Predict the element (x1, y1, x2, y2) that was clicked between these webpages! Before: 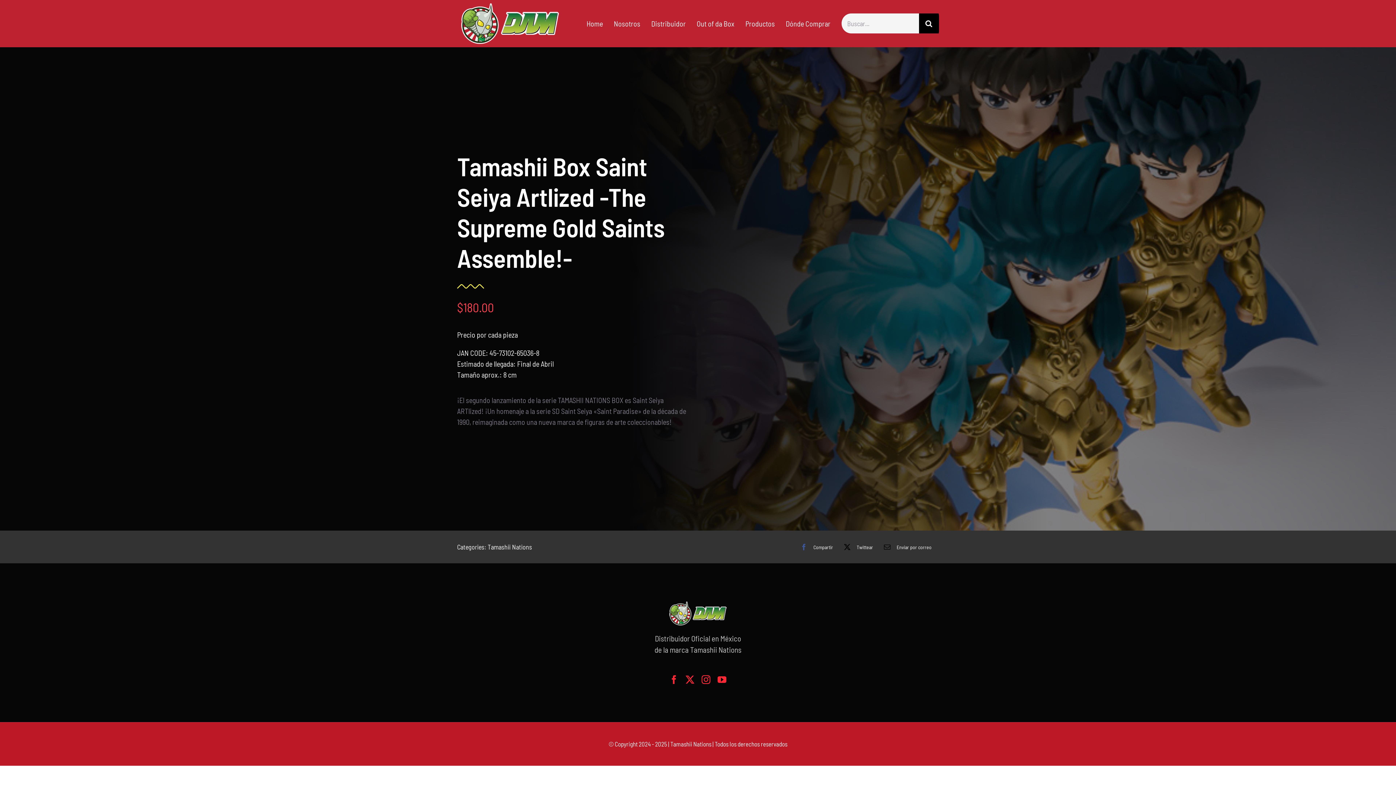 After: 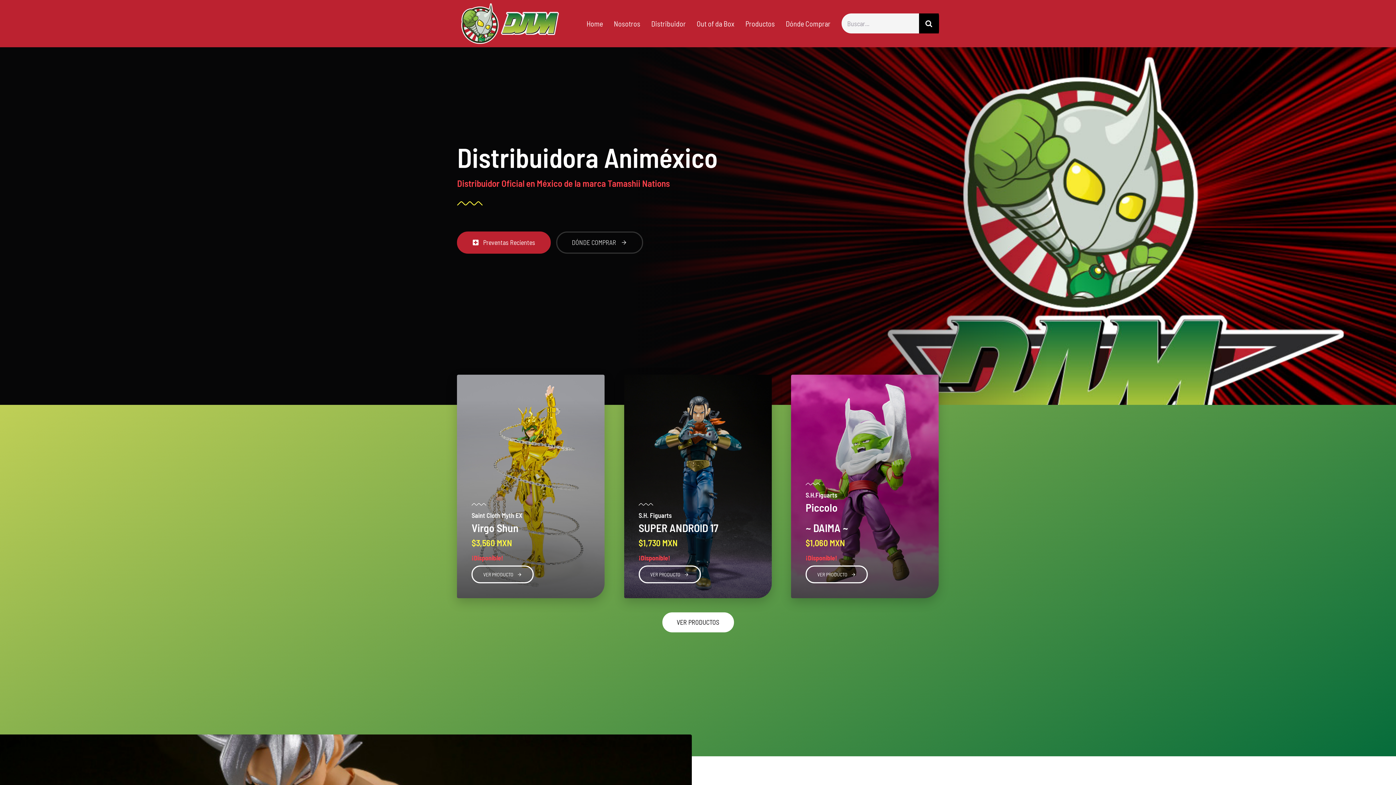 Action: bbox: (586, 5, 603, 41) label: Home